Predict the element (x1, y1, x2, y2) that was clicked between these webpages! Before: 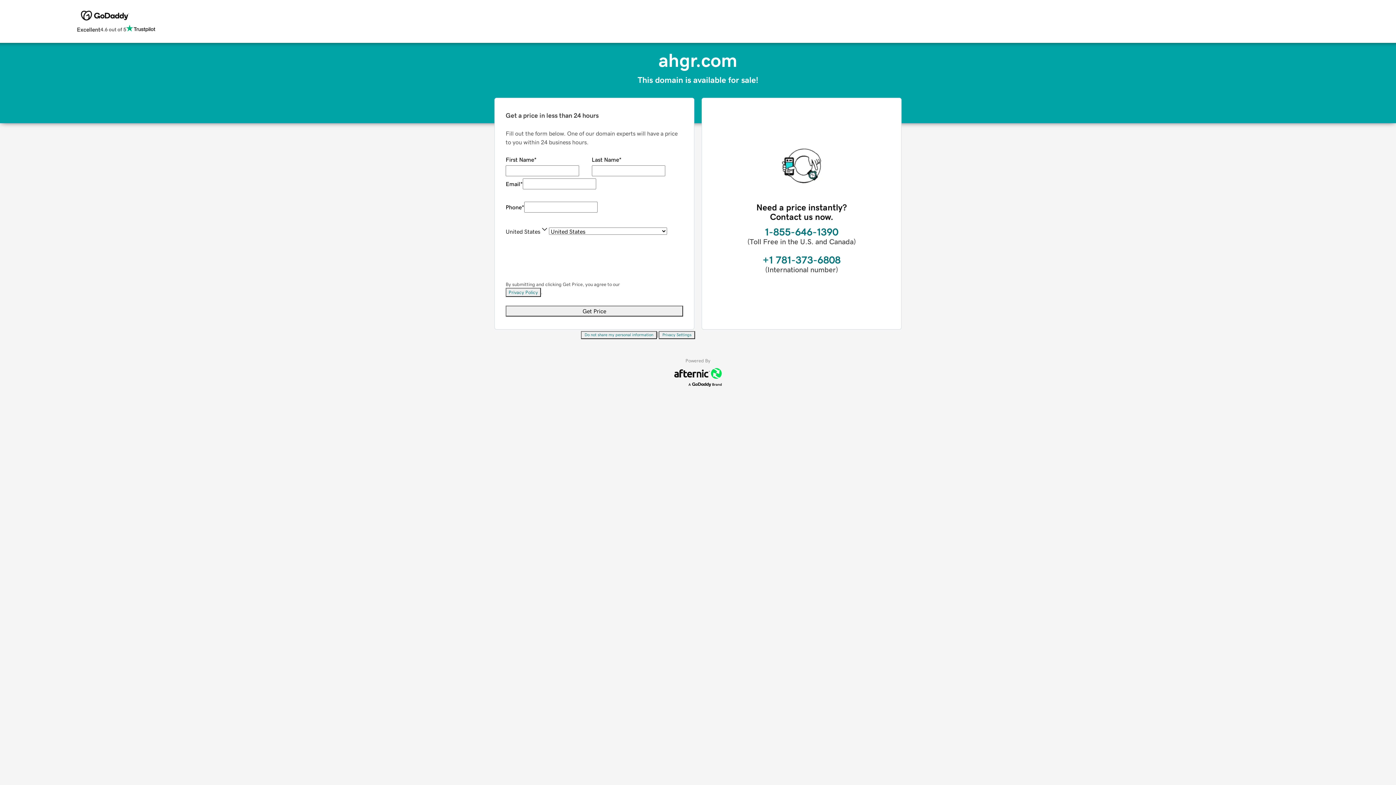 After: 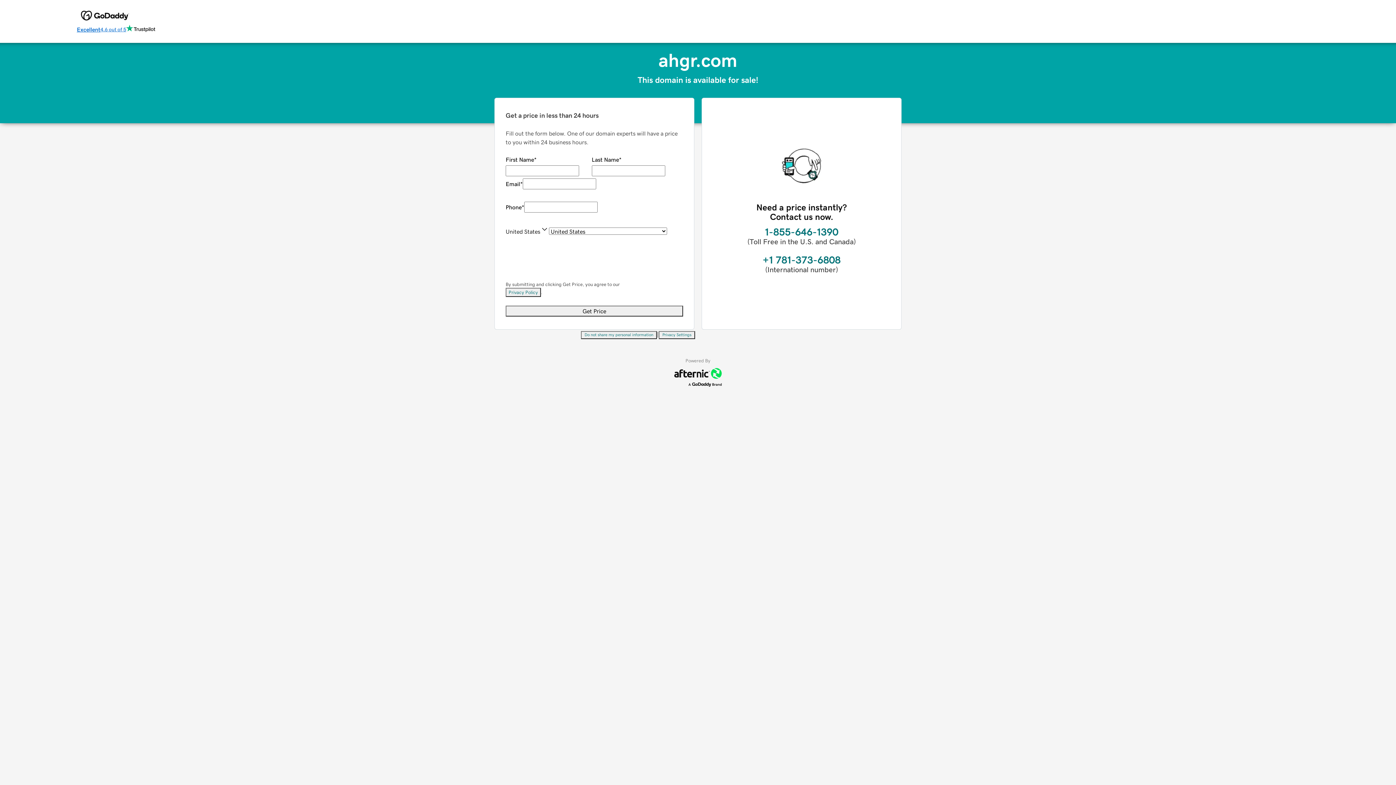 Action: label: Excellent
4.6 out of 5 bbox: (76, 24, 155, 34)